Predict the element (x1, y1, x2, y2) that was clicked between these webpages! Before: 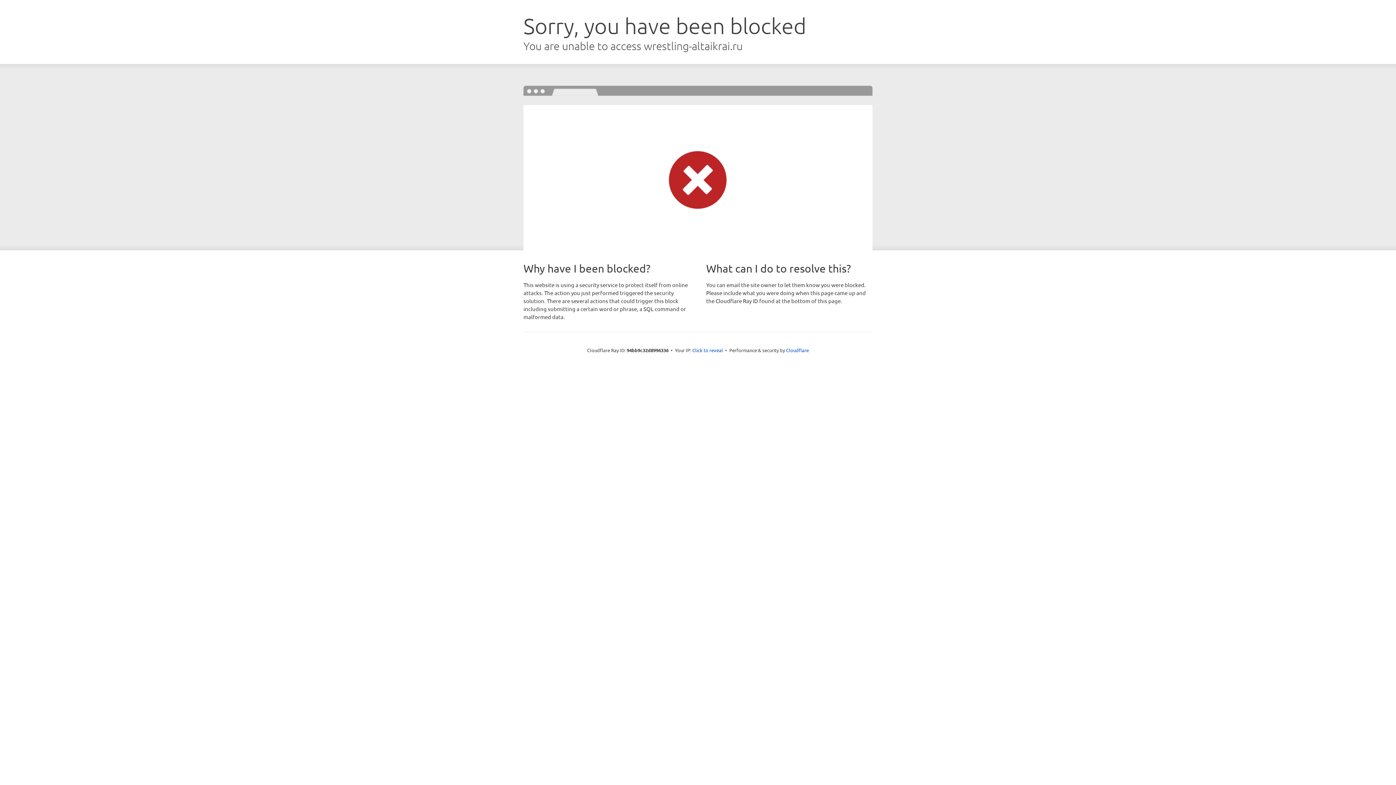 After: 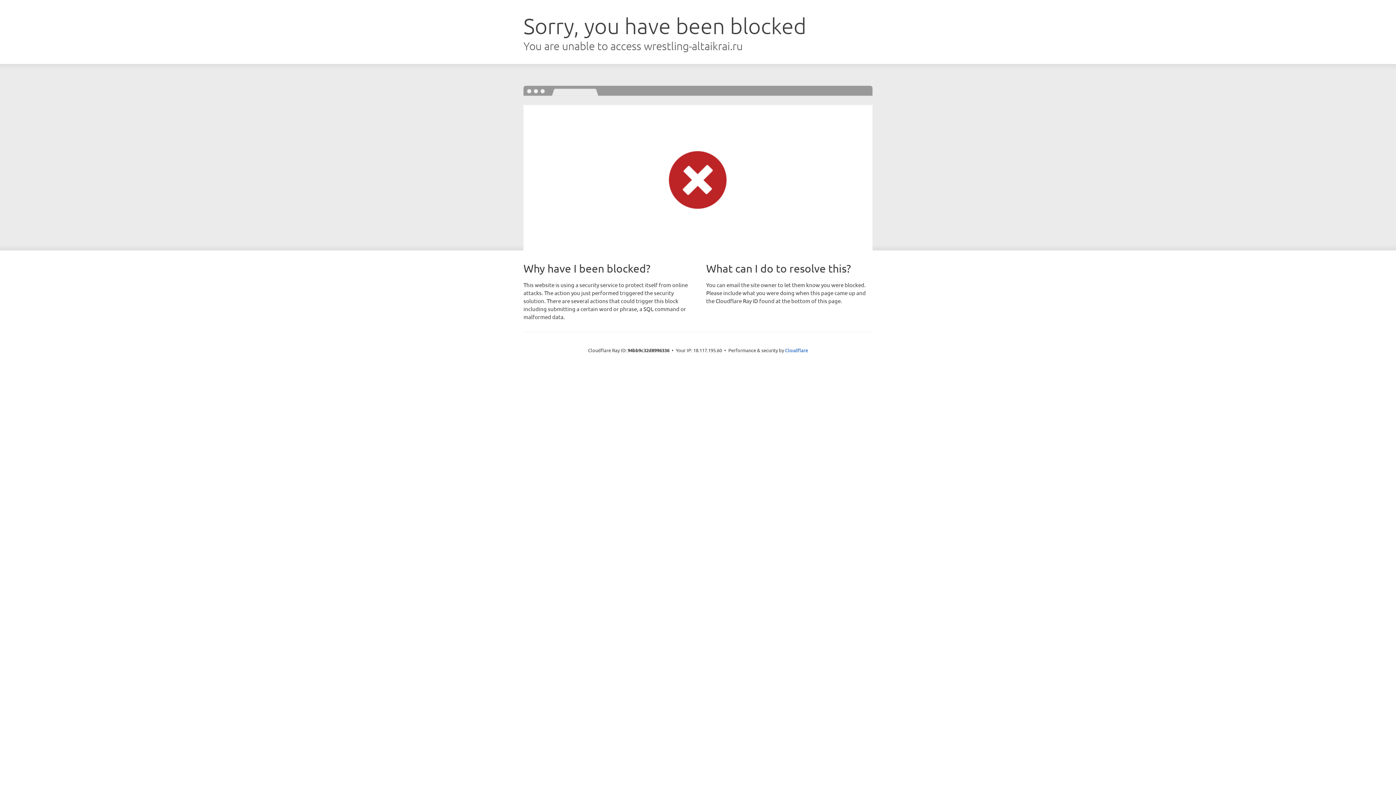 Action: bbox: (692, 346, 723, 353) label: Click to reveal